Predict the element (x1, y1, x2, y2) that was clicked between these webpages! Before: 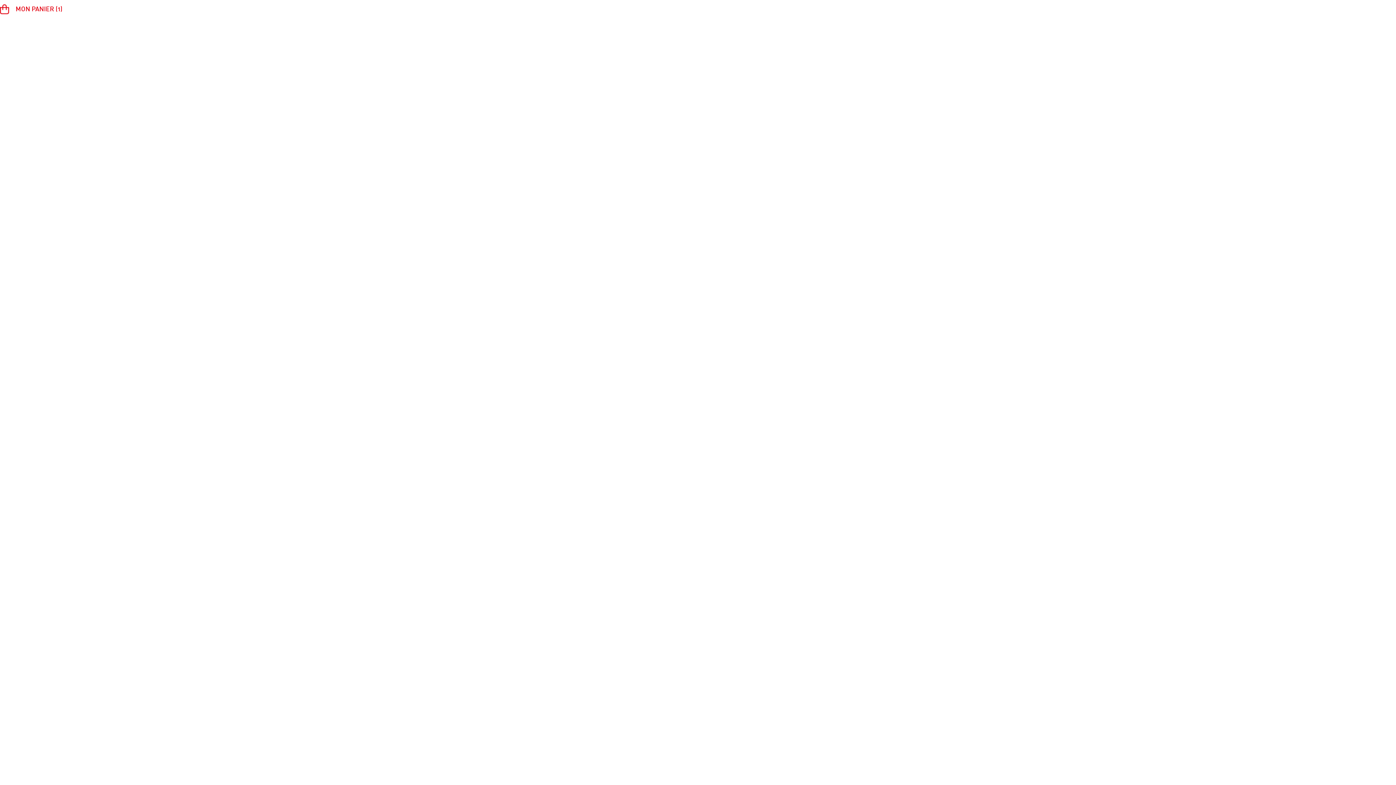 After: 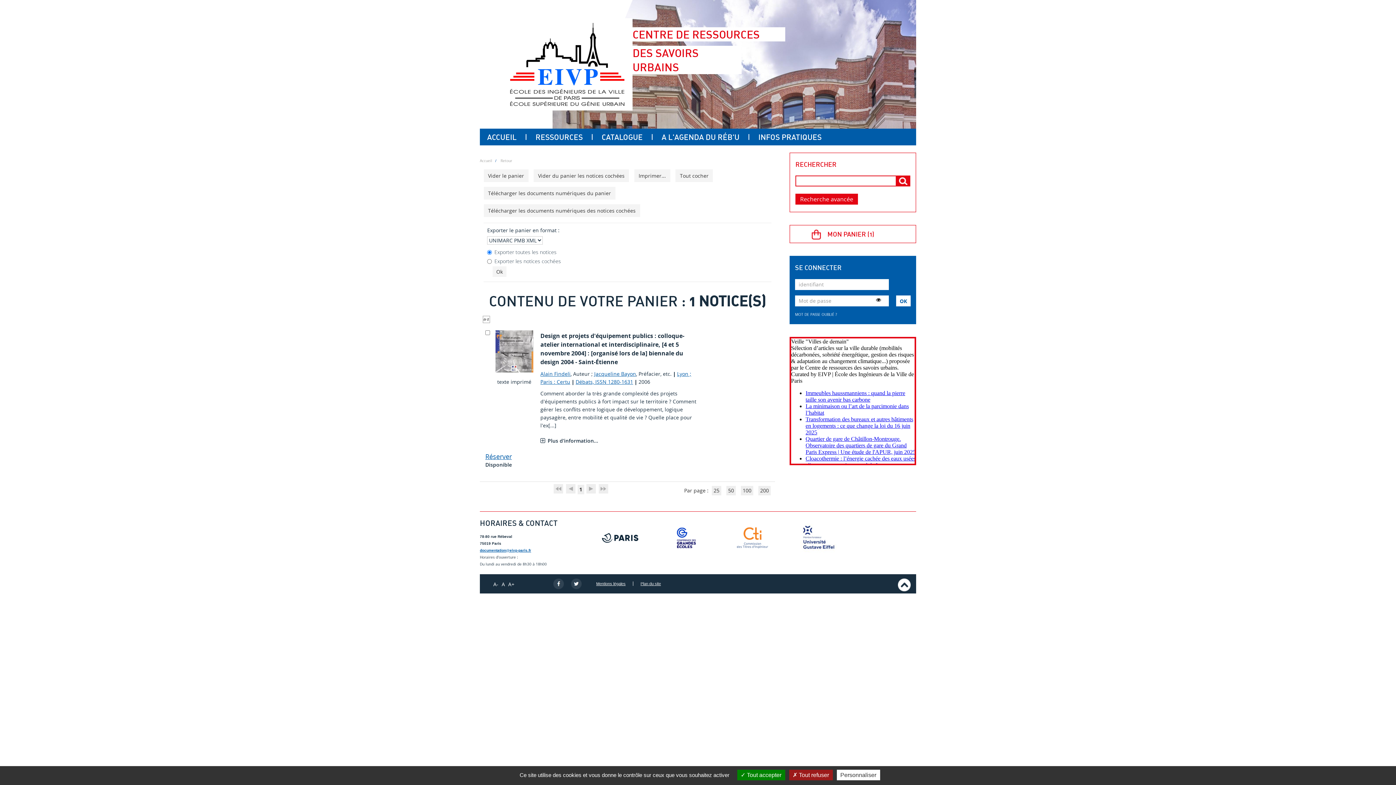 Action: bbox: (0, 5, 10, 13)